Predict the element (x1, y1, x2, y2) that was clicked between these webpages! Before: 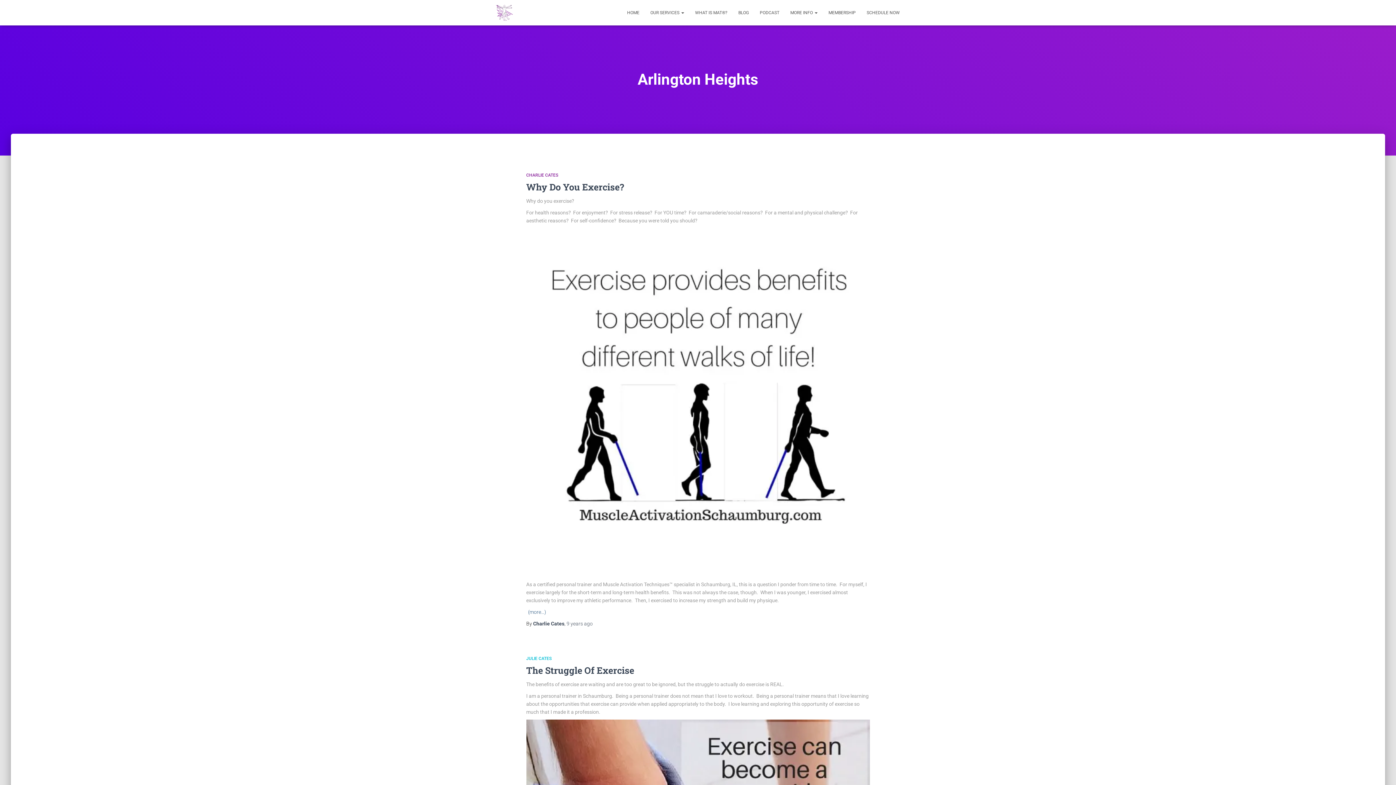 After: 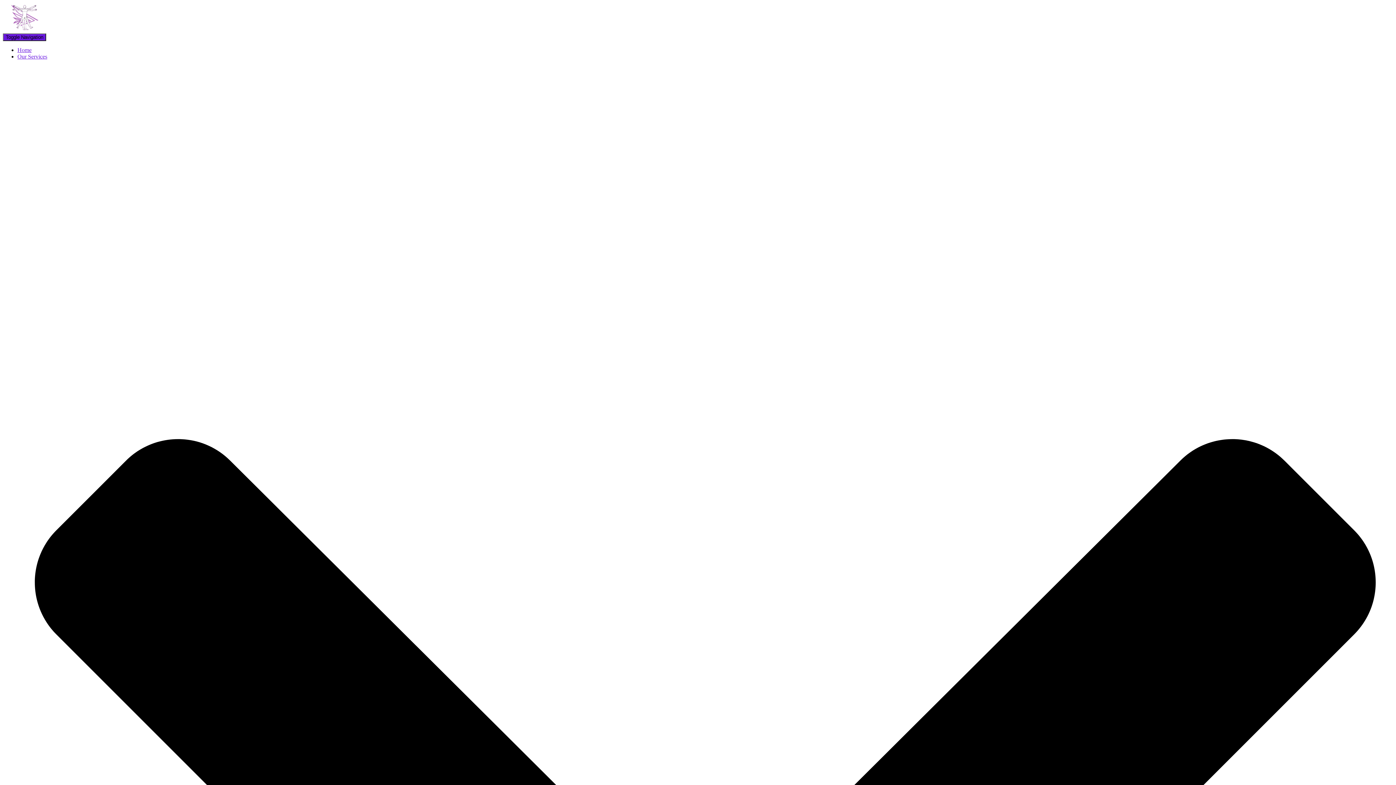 Action: label: CHARLIE CATES bbox: (526, 172, 558, 177)